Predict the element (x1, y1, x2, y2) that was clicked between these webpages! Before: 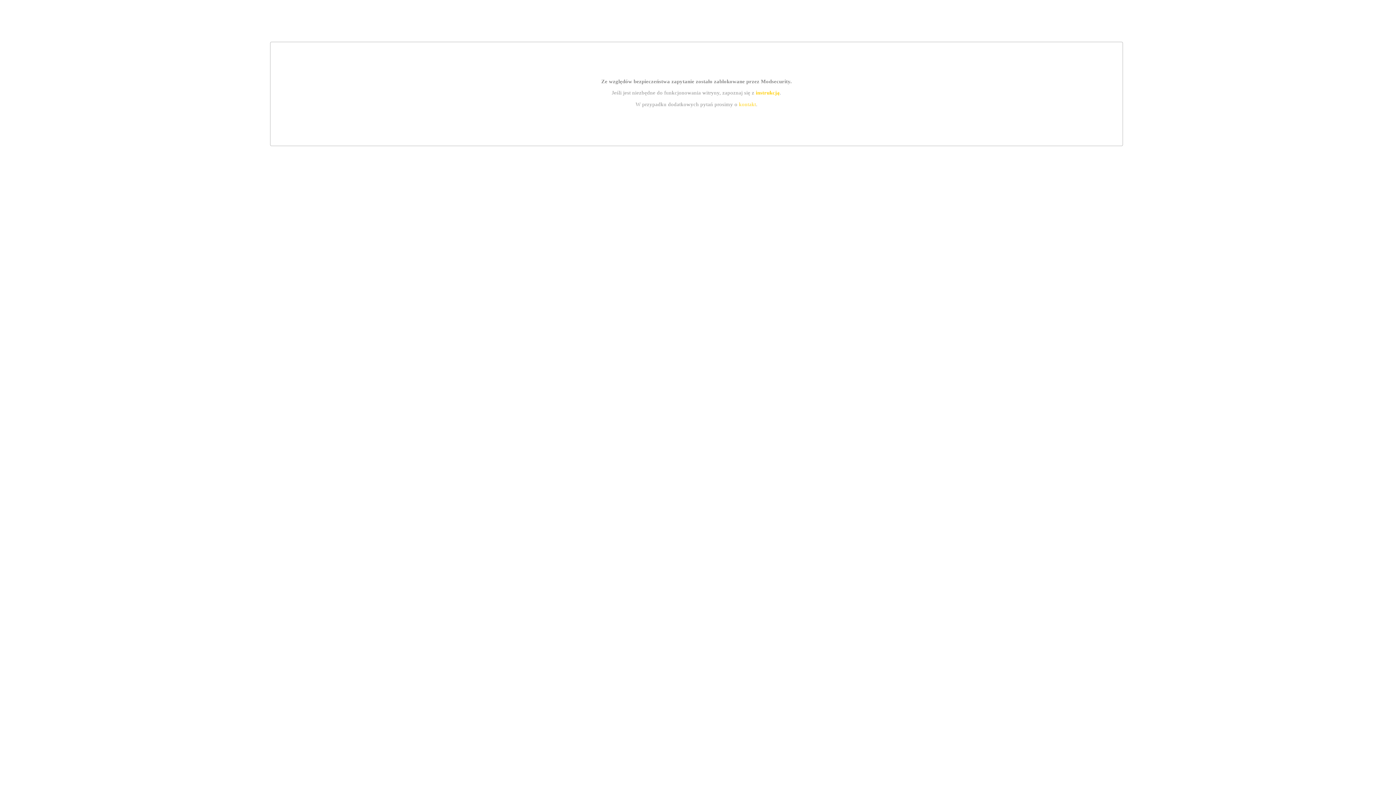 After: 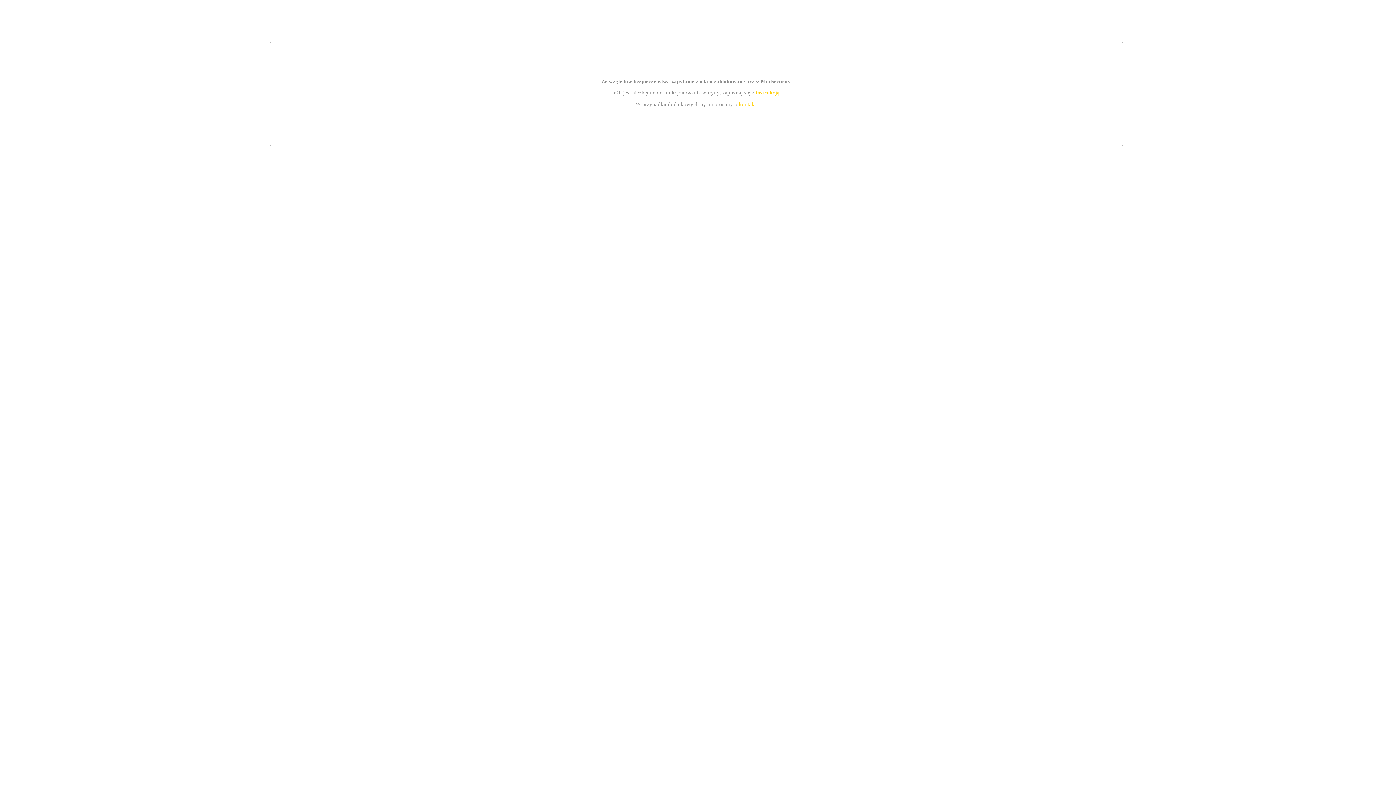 Action: bbox: (755, 89, 779, 95) label: instrukcją